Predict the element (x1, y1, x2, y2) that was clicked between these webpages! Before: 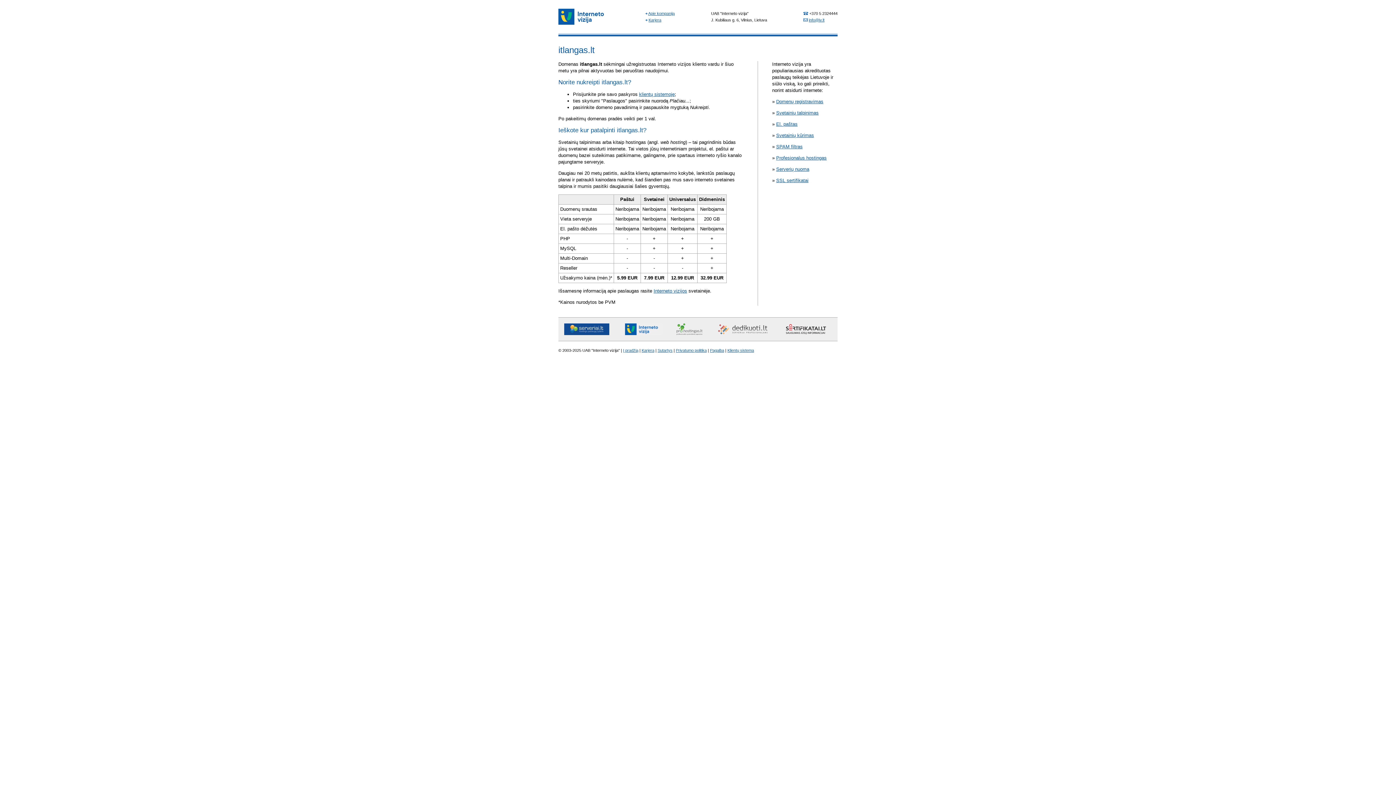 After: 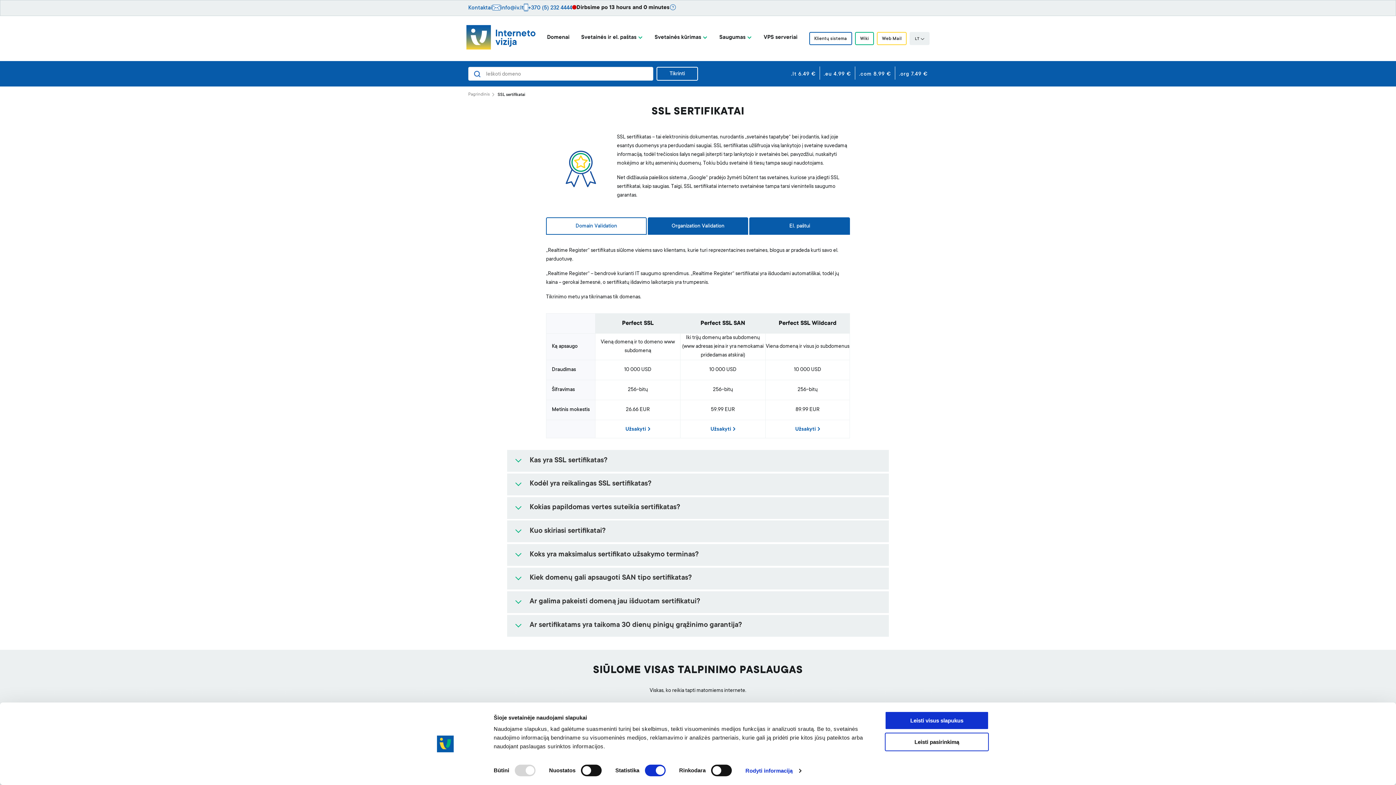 Action: bbox: (776, 177, 808, 183) label: SSL sertifikatai